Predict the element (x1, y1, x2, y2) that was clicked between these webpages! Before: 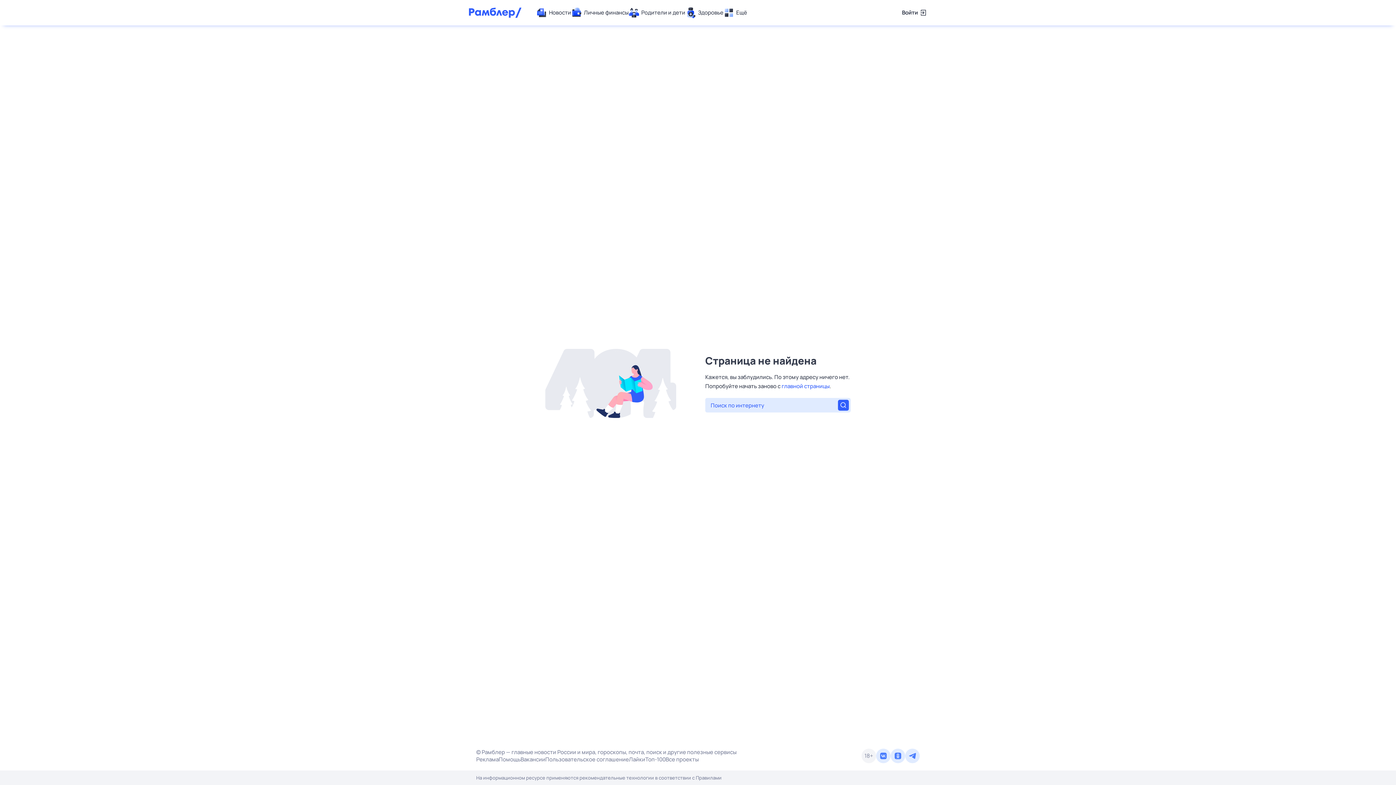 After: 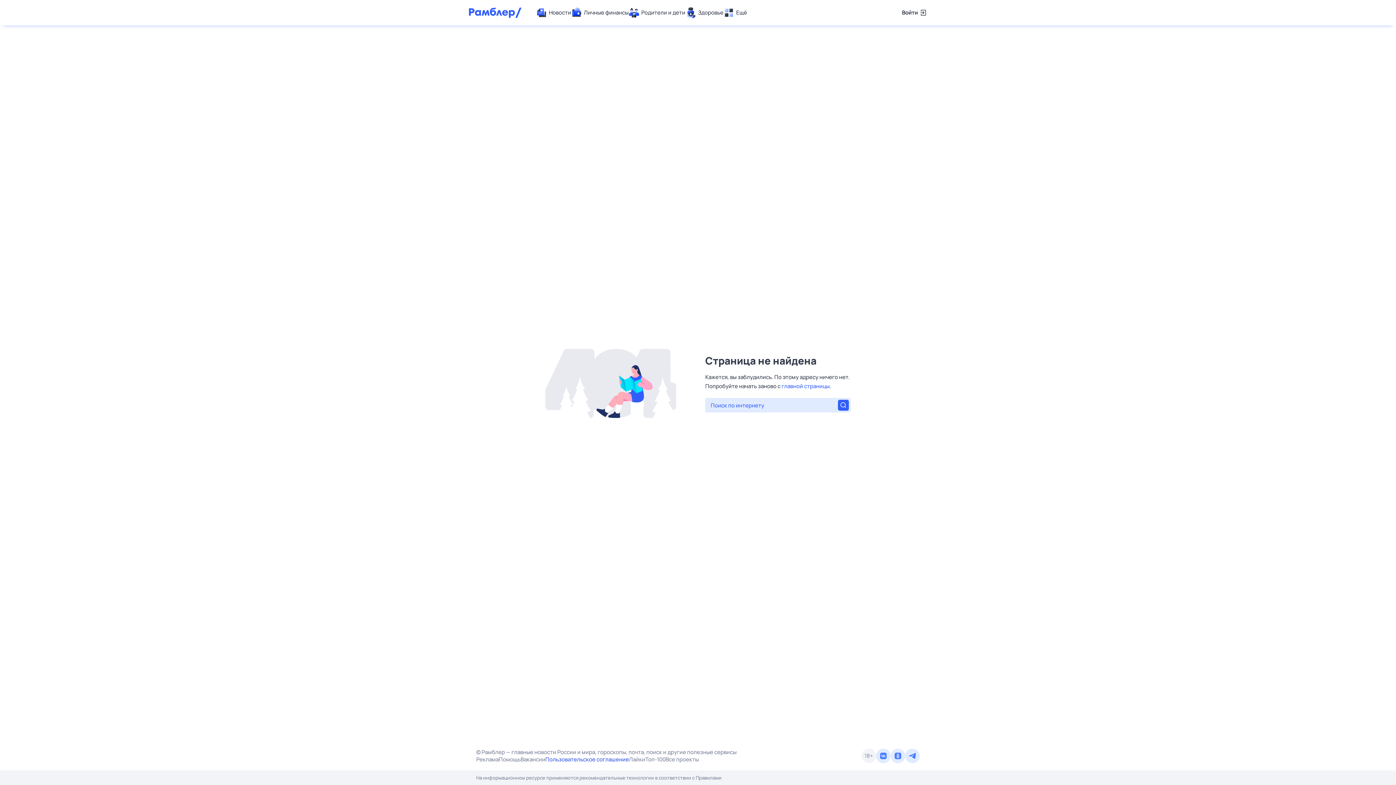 Action: bbox: (545, 756, 629, 763) label: Пользовательское соглашение